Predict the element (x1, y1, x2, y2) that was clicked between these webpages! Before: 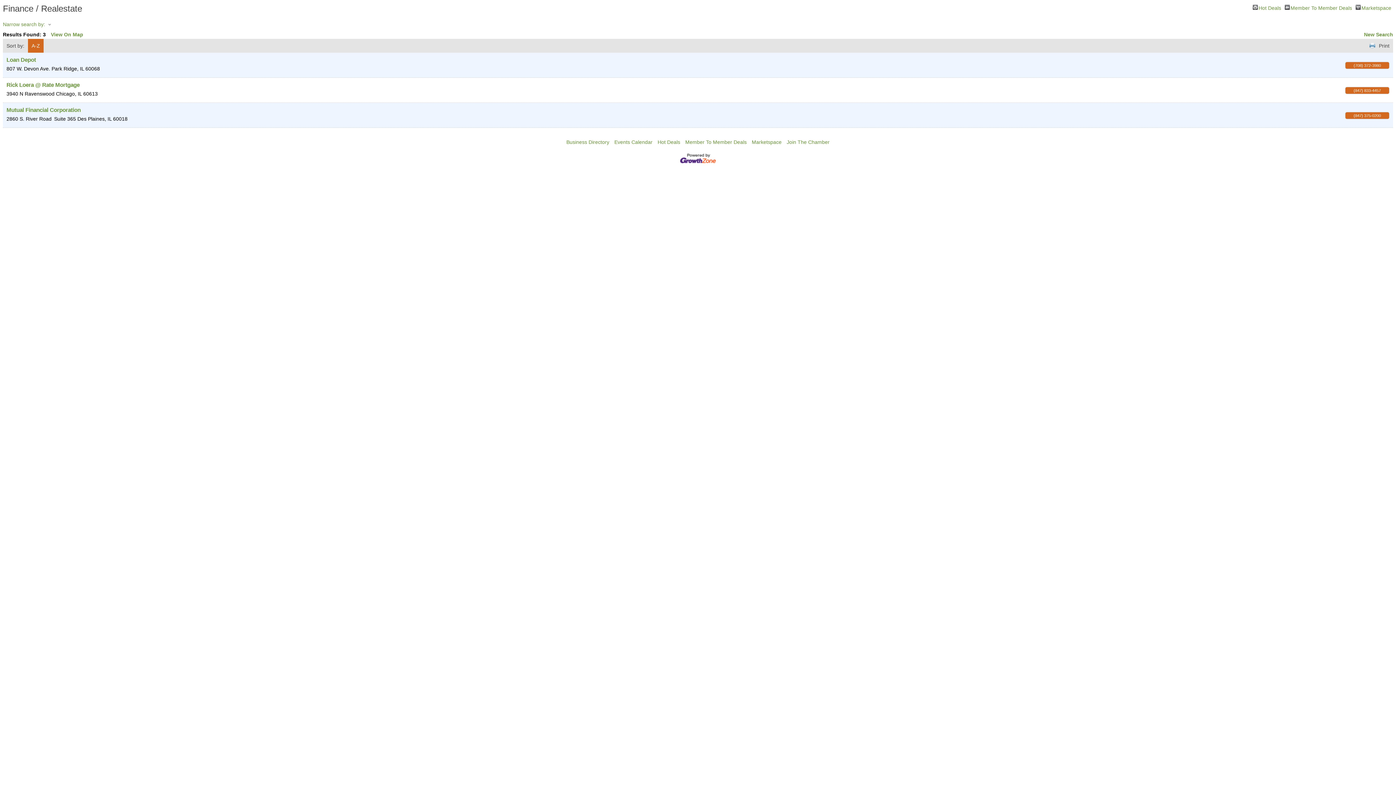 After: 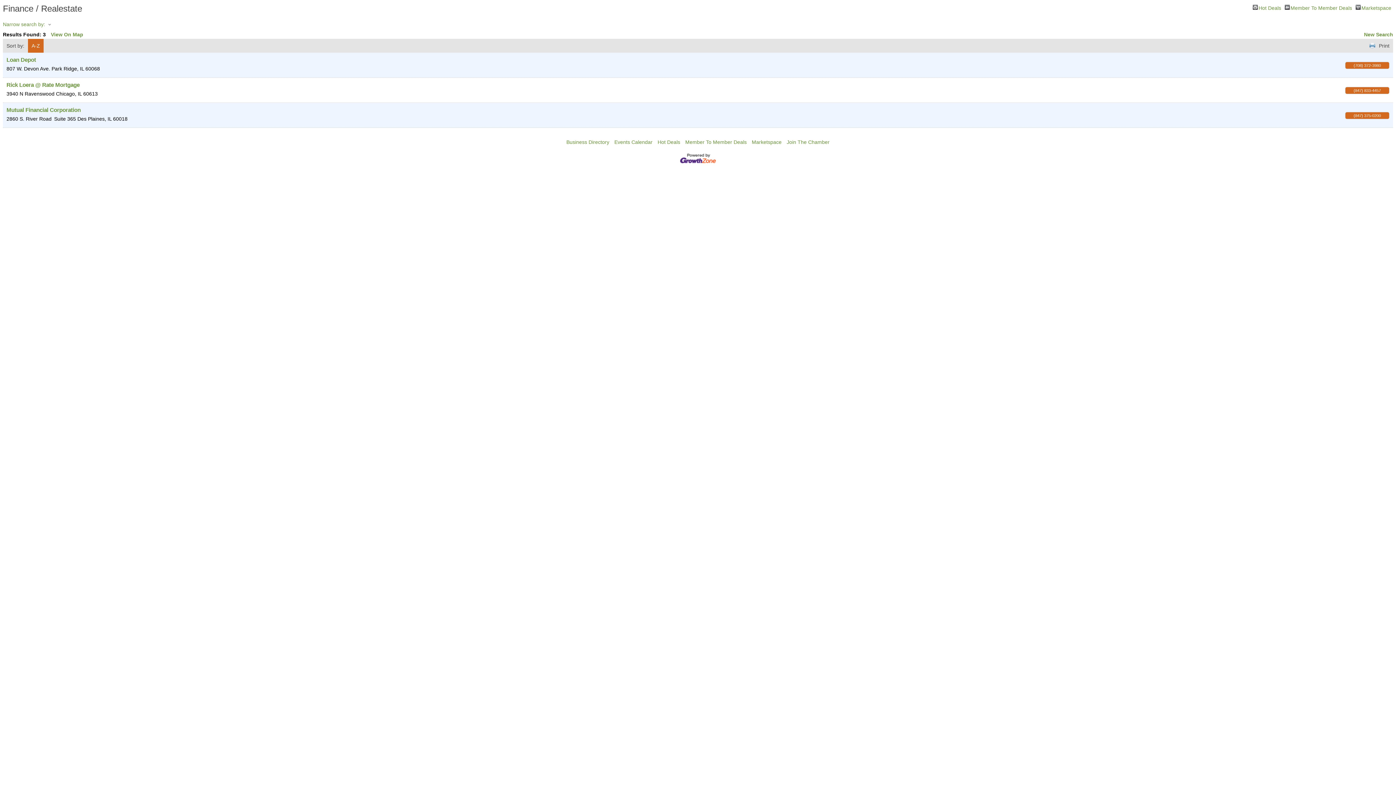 Action: bbox: (680, 160, 716, 165)